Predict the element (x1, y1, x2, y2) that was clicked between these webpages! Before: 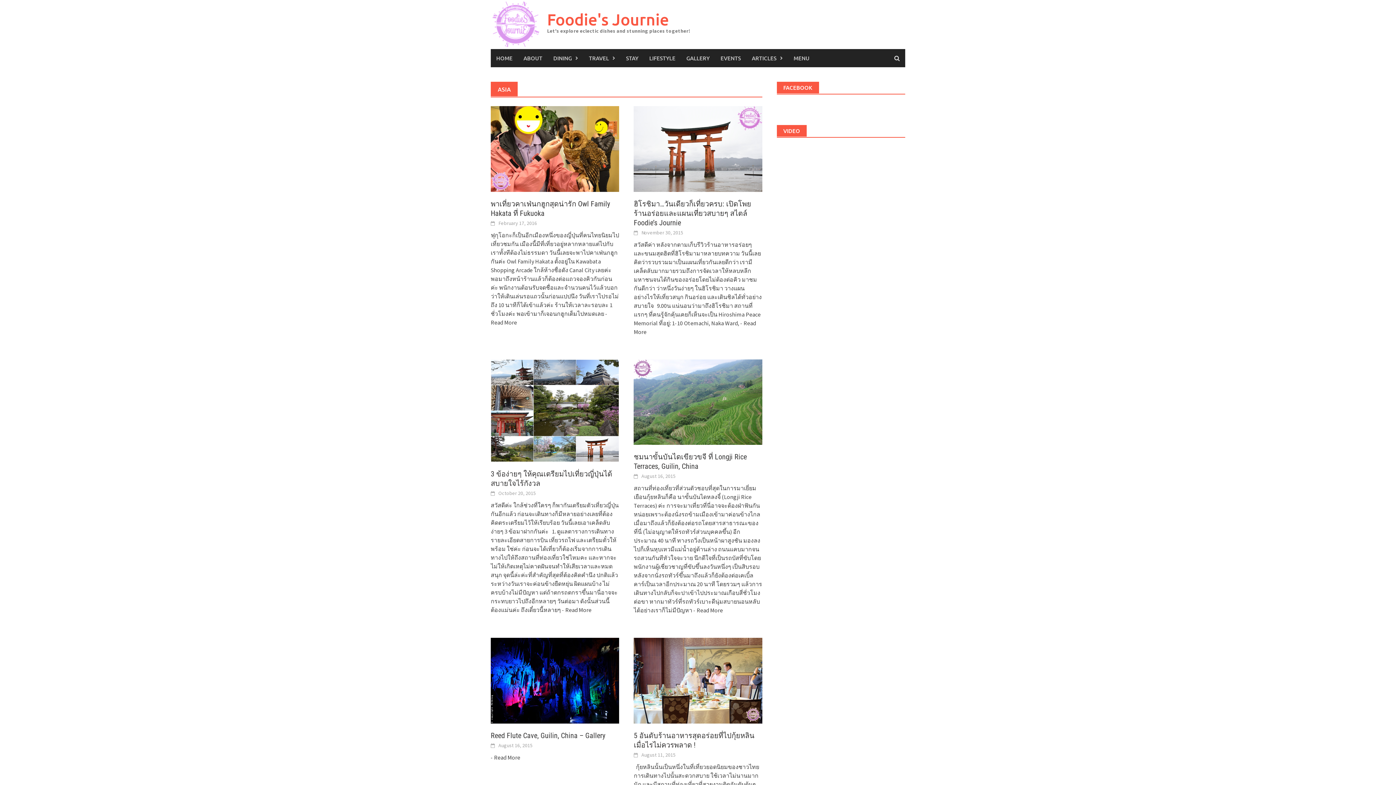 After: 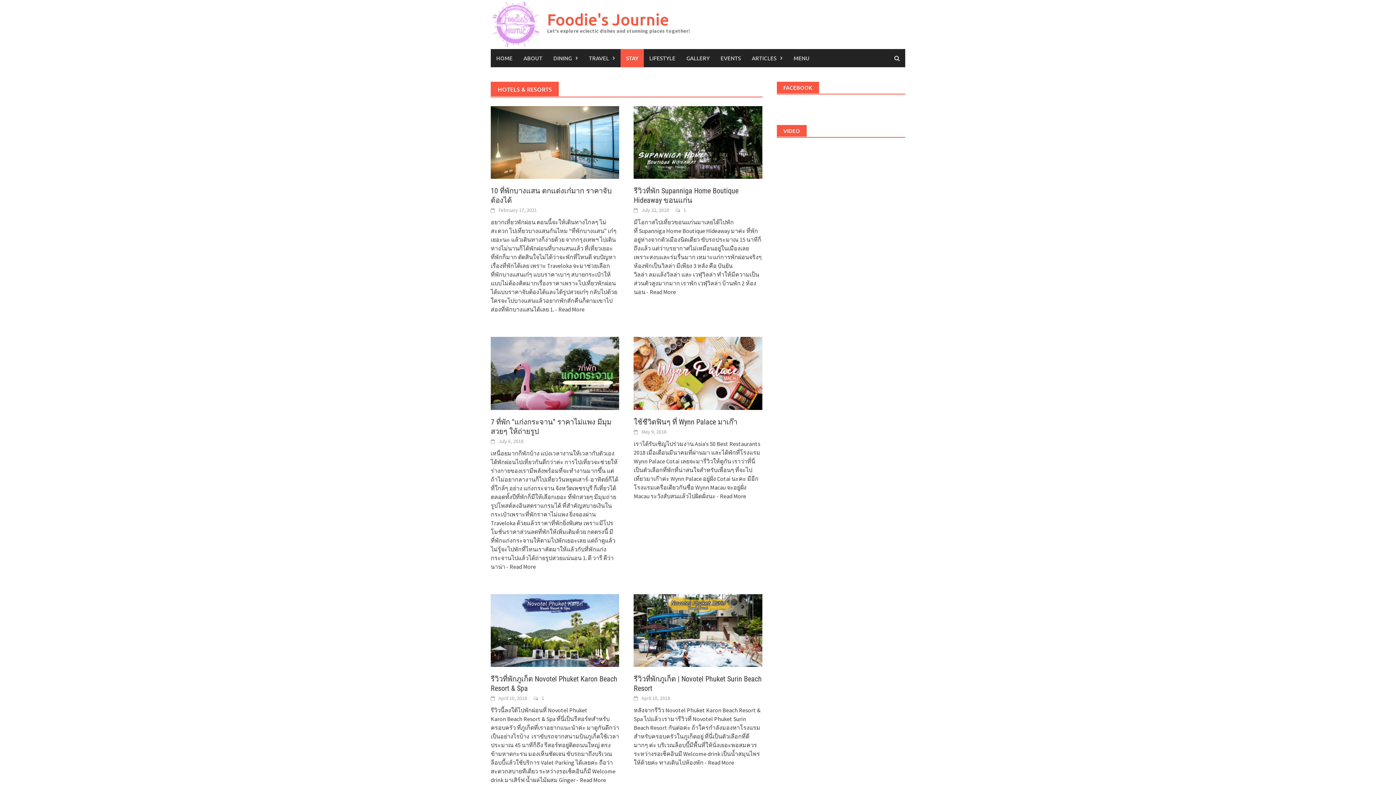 Action: bbox: (620, 49, 644, 67) label: STAY